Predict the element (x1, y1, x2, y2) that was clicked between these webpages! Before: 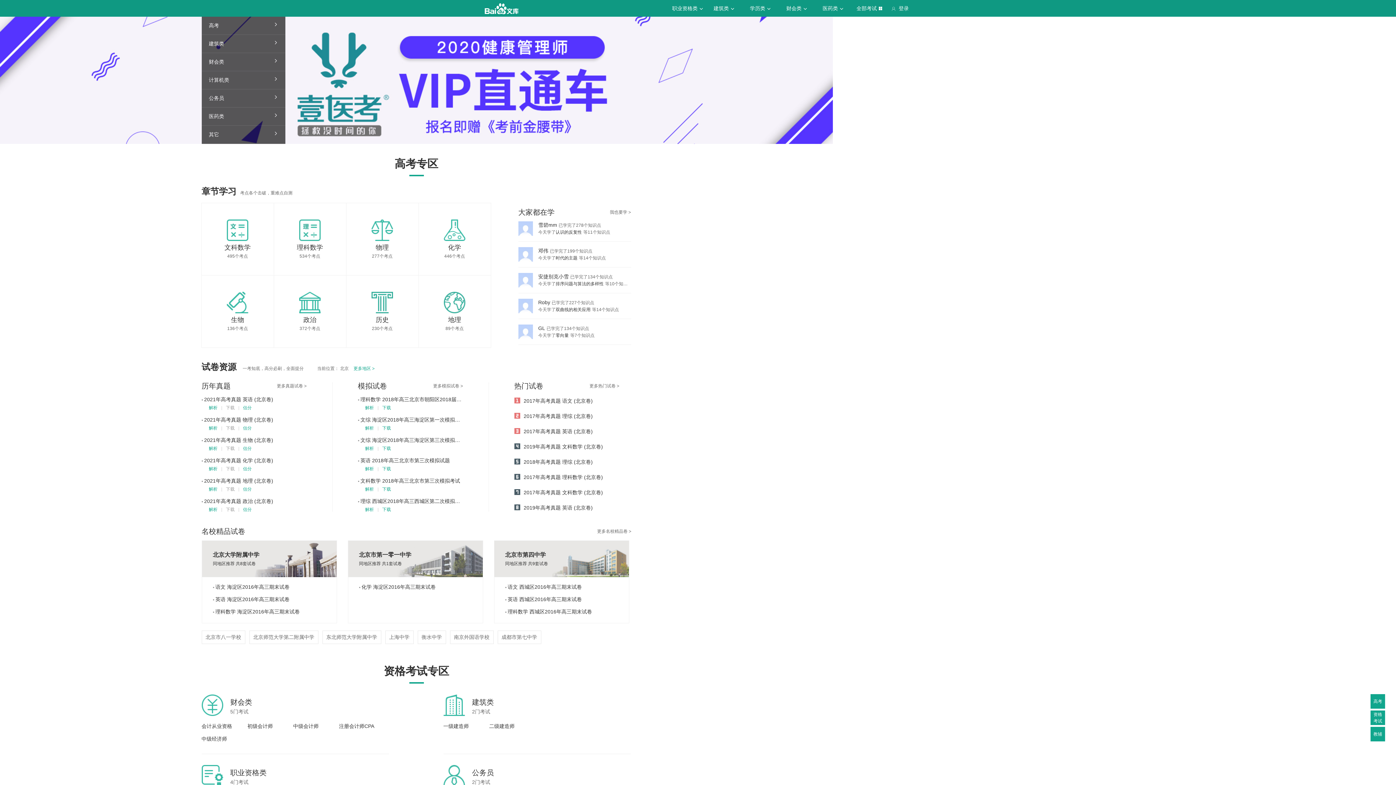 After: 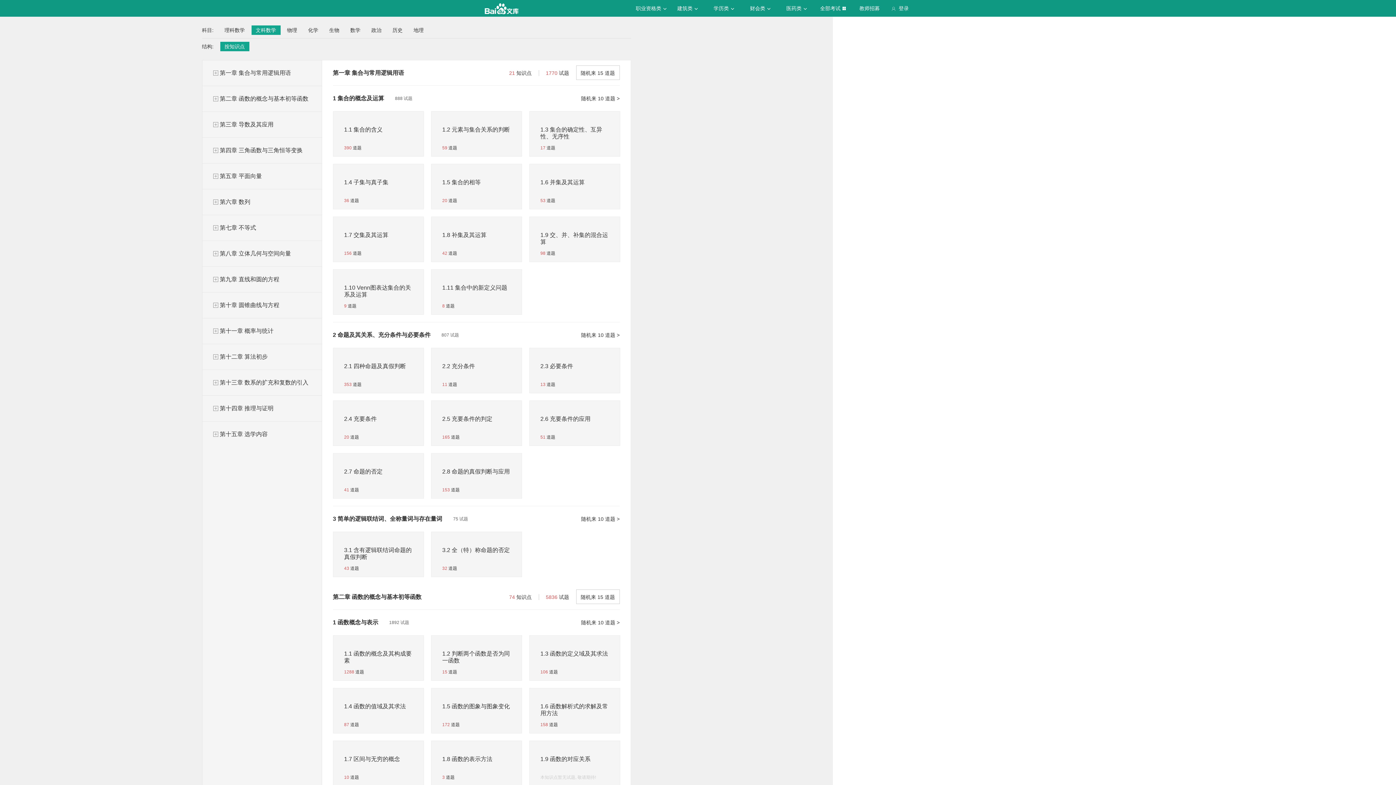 Action: label: 我也要学 > bbox: (610, 208, 631, 216)